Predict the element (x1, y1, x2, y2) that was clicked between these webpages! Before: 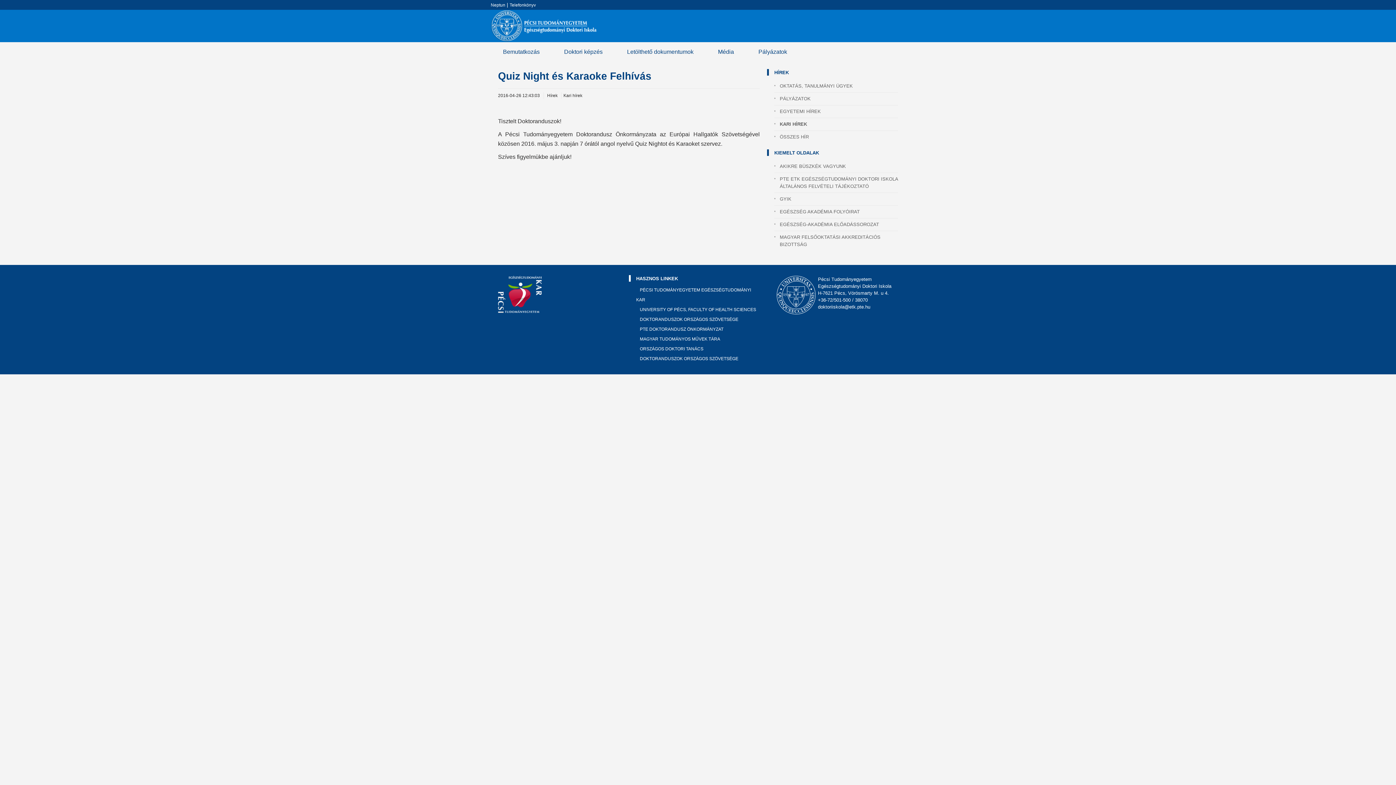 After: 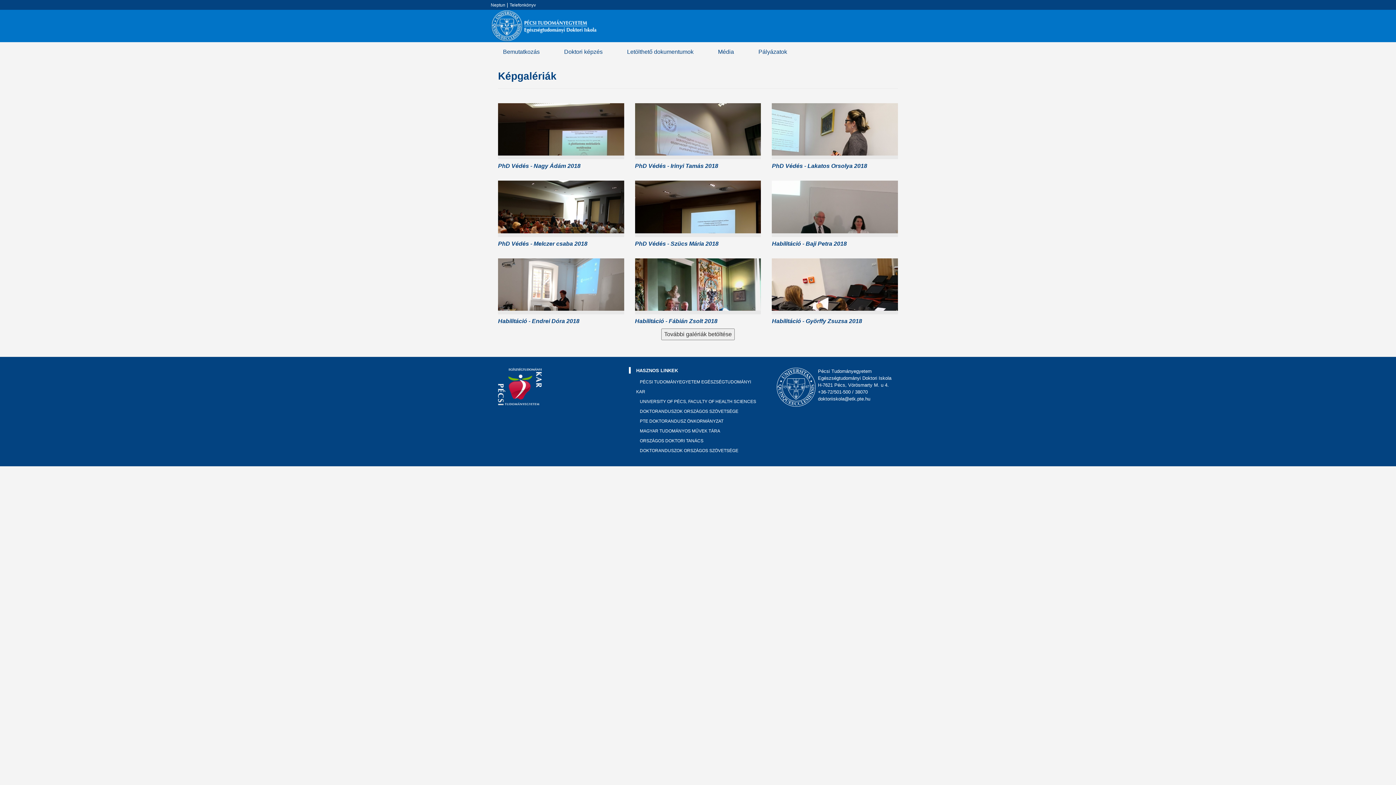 Action: label: Média bbox: (707, 43, 745, 60)